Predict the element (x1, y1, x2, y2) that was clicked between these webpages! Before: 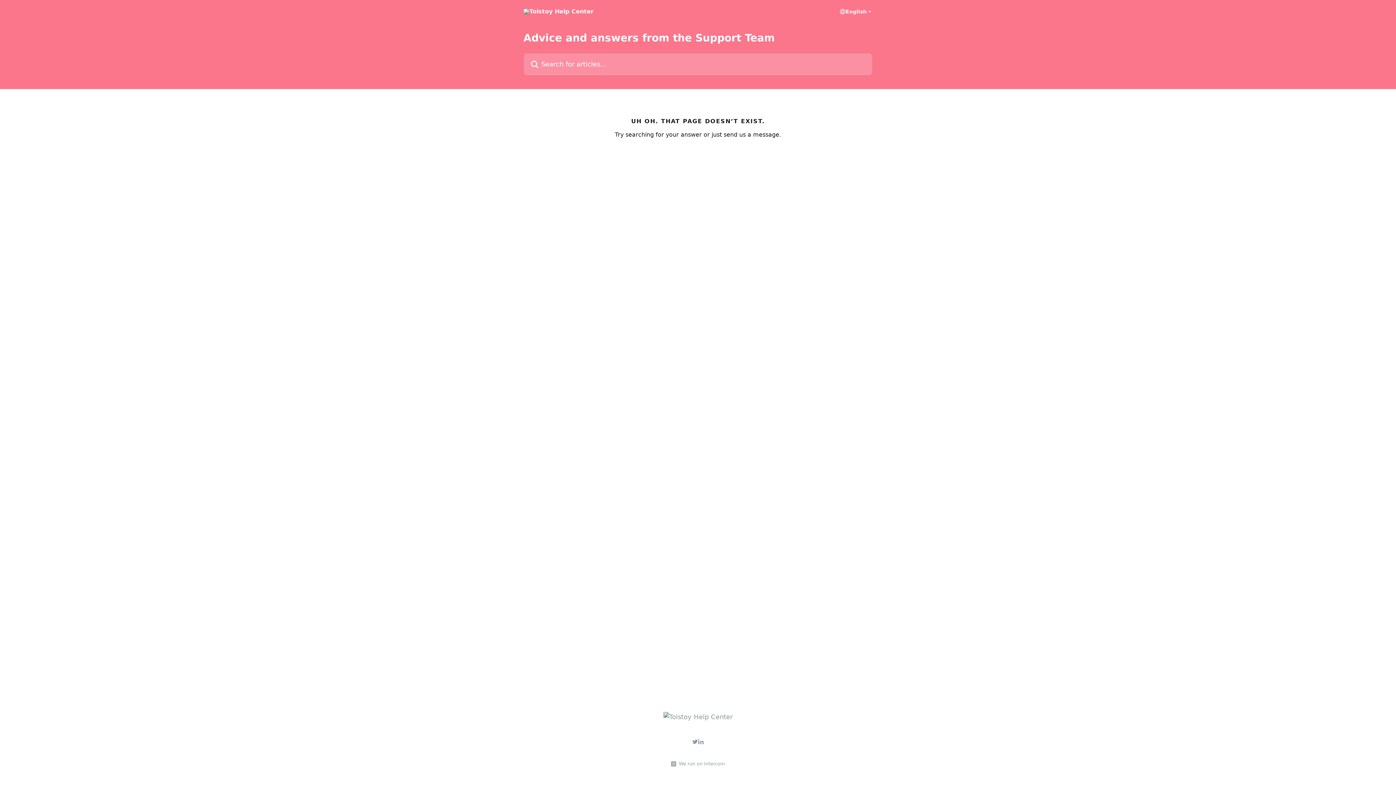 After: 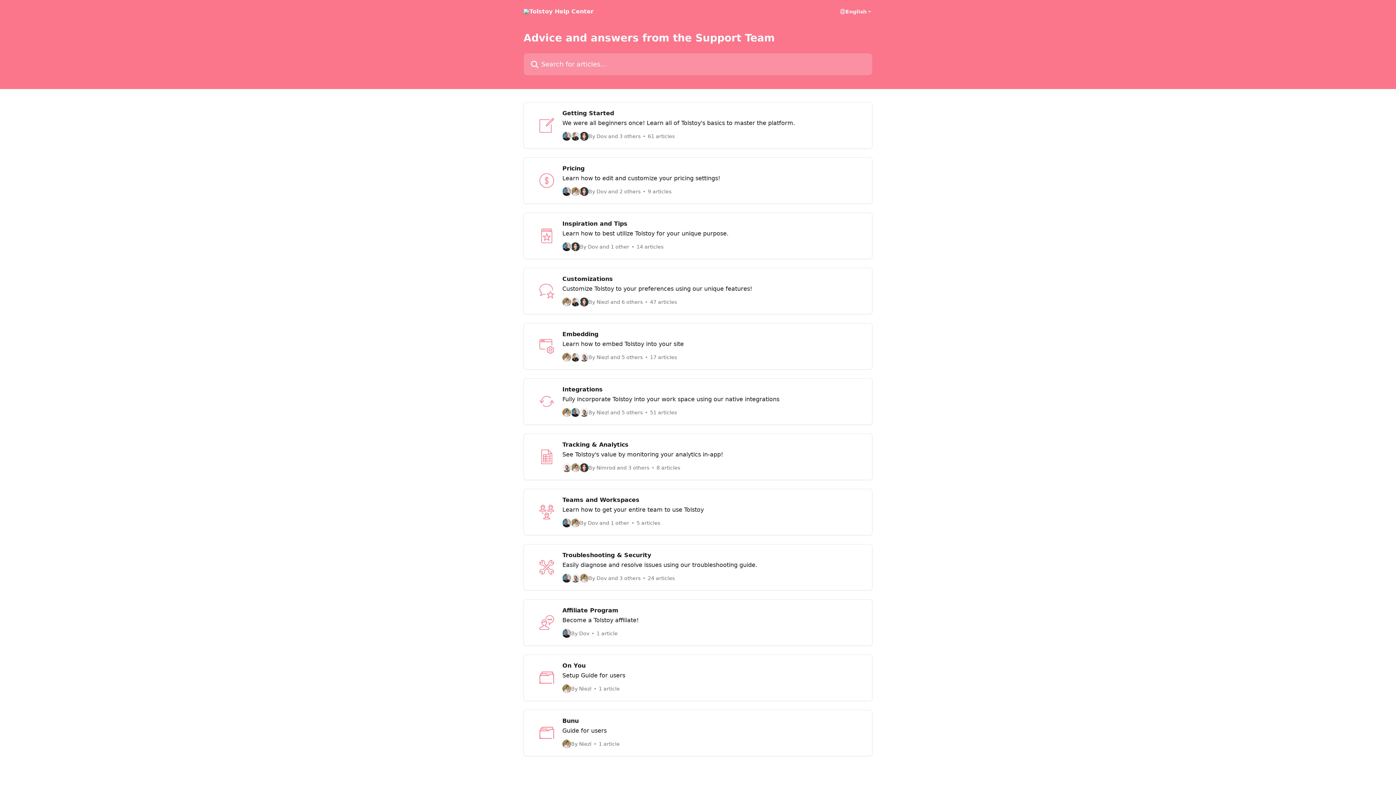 Action: bbox: (523, 8, 593, 14)